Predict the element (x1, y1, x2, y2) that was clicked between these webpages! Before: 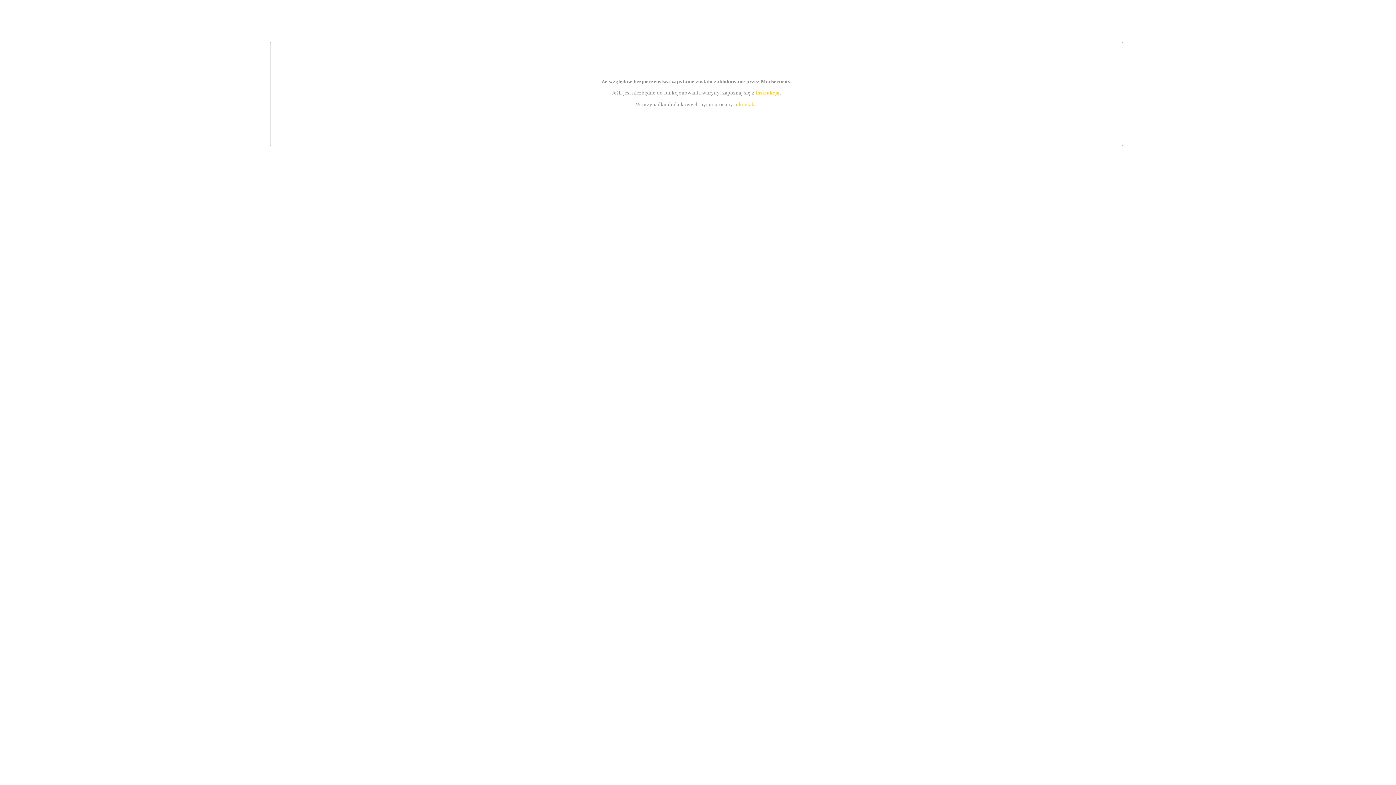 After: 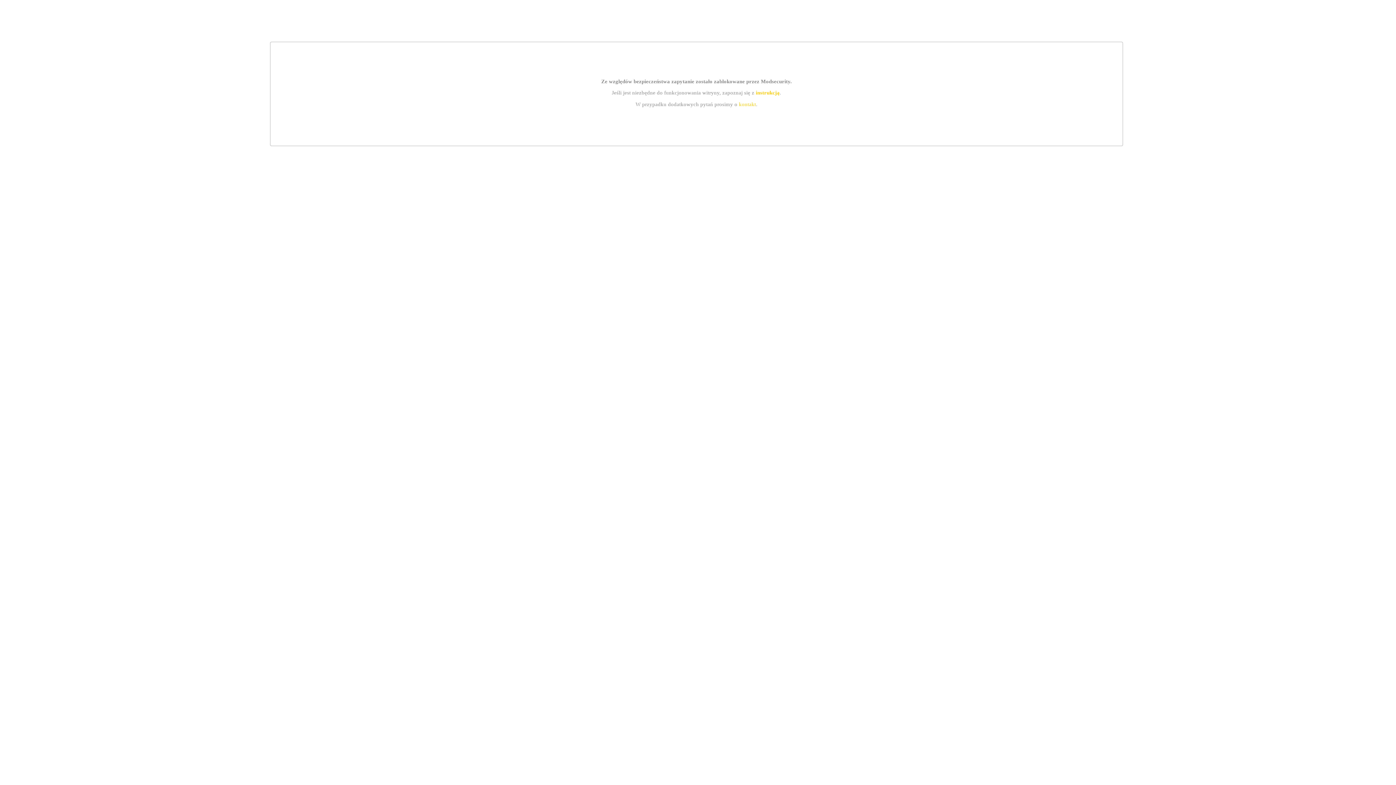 Action: label: instrukcją bbox: (755, 89, 779, 95)